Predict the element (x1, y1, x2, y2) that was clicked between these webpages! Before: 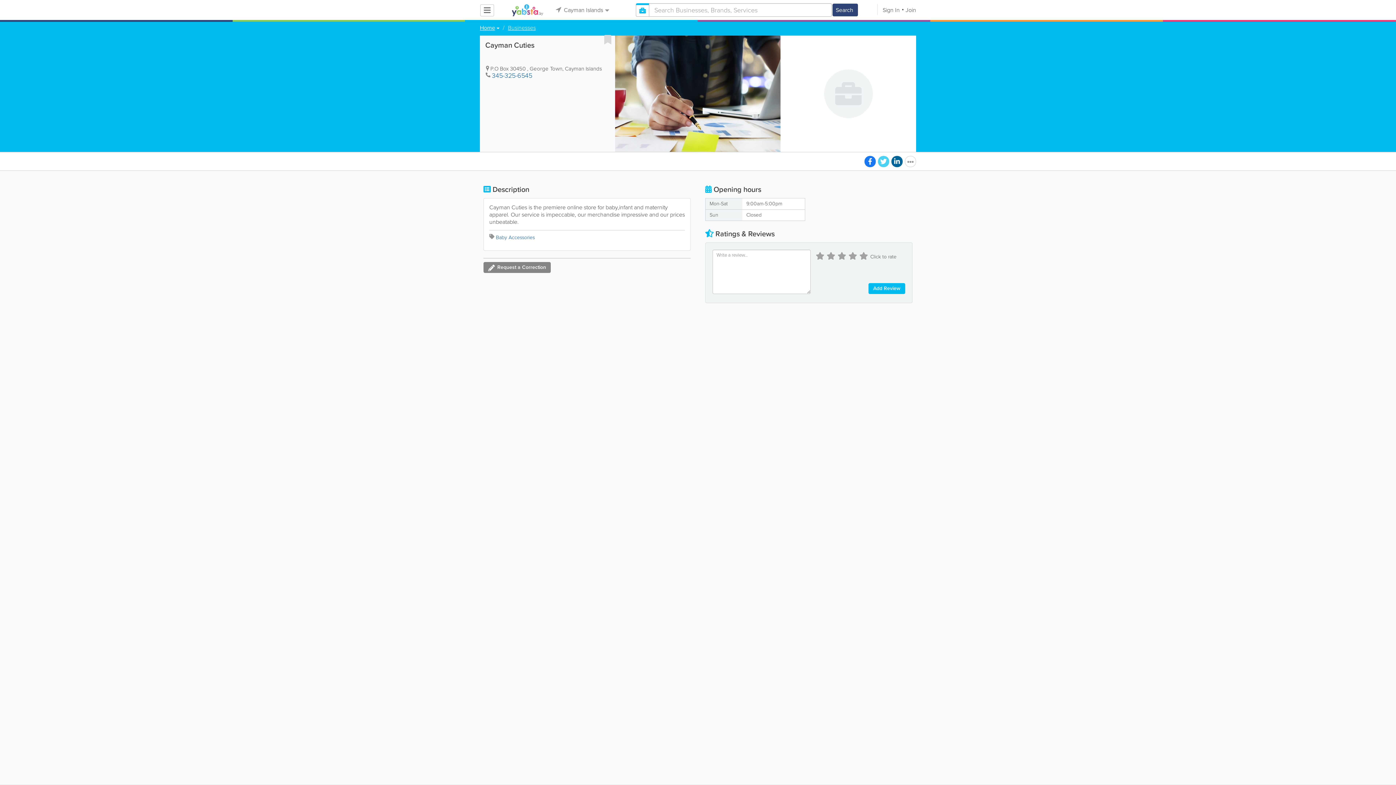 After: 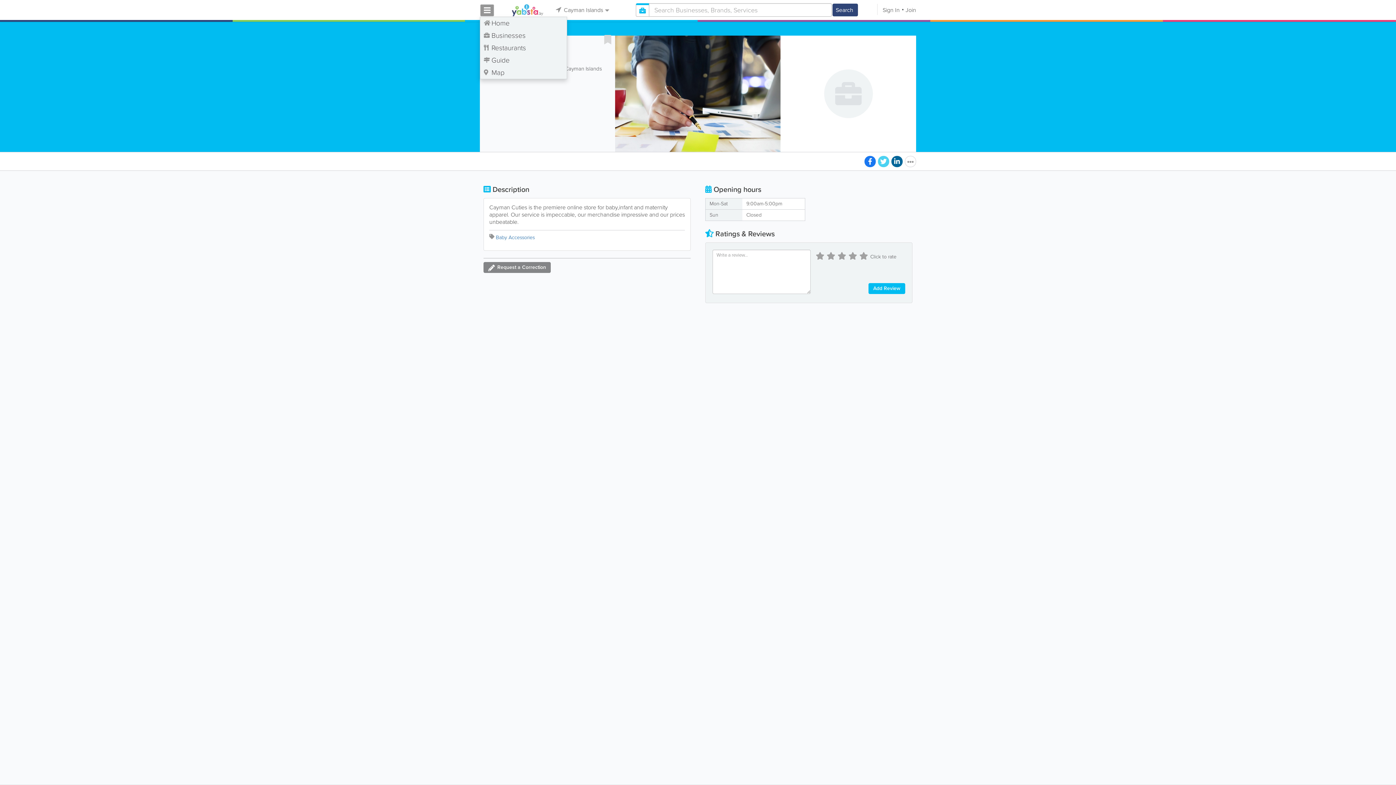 Action: bbox: (480, 4, 500, 18)